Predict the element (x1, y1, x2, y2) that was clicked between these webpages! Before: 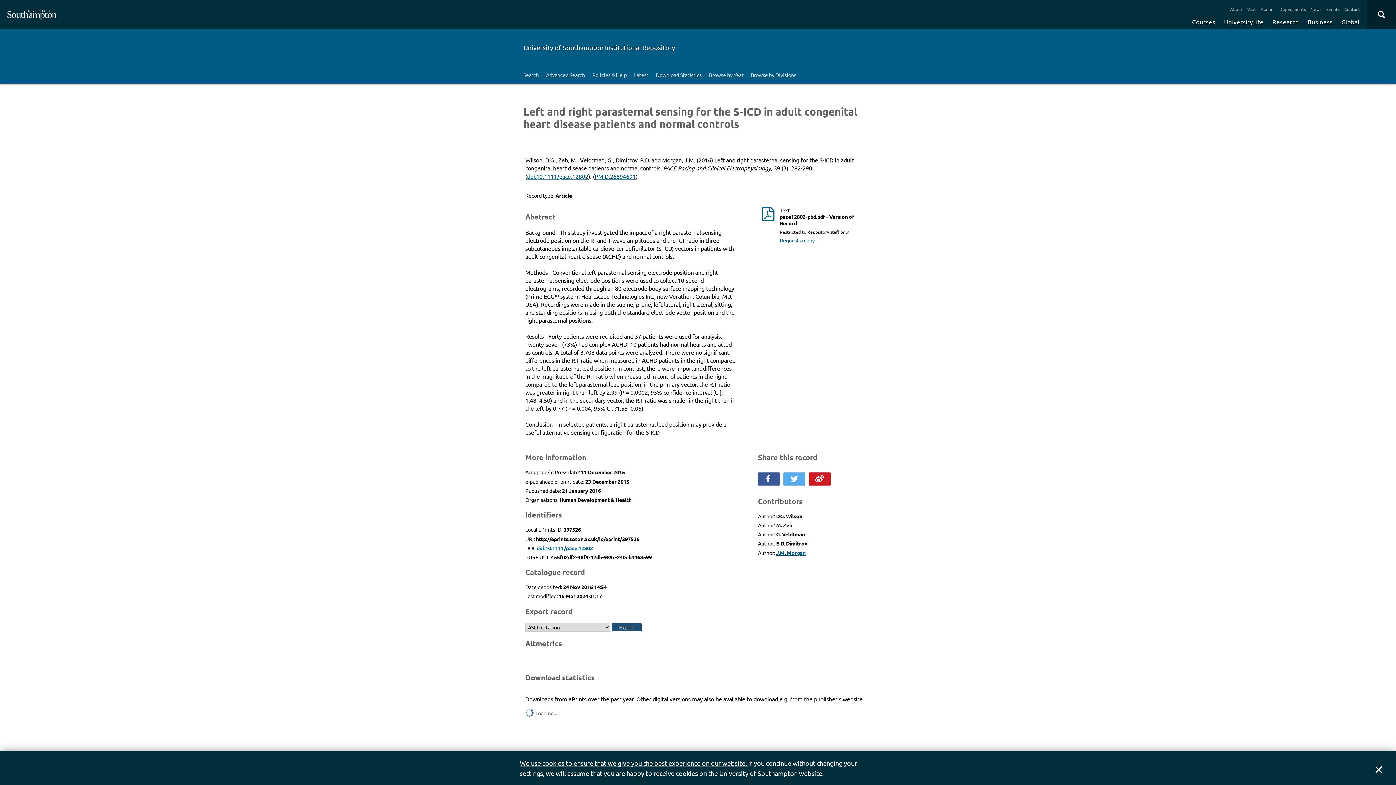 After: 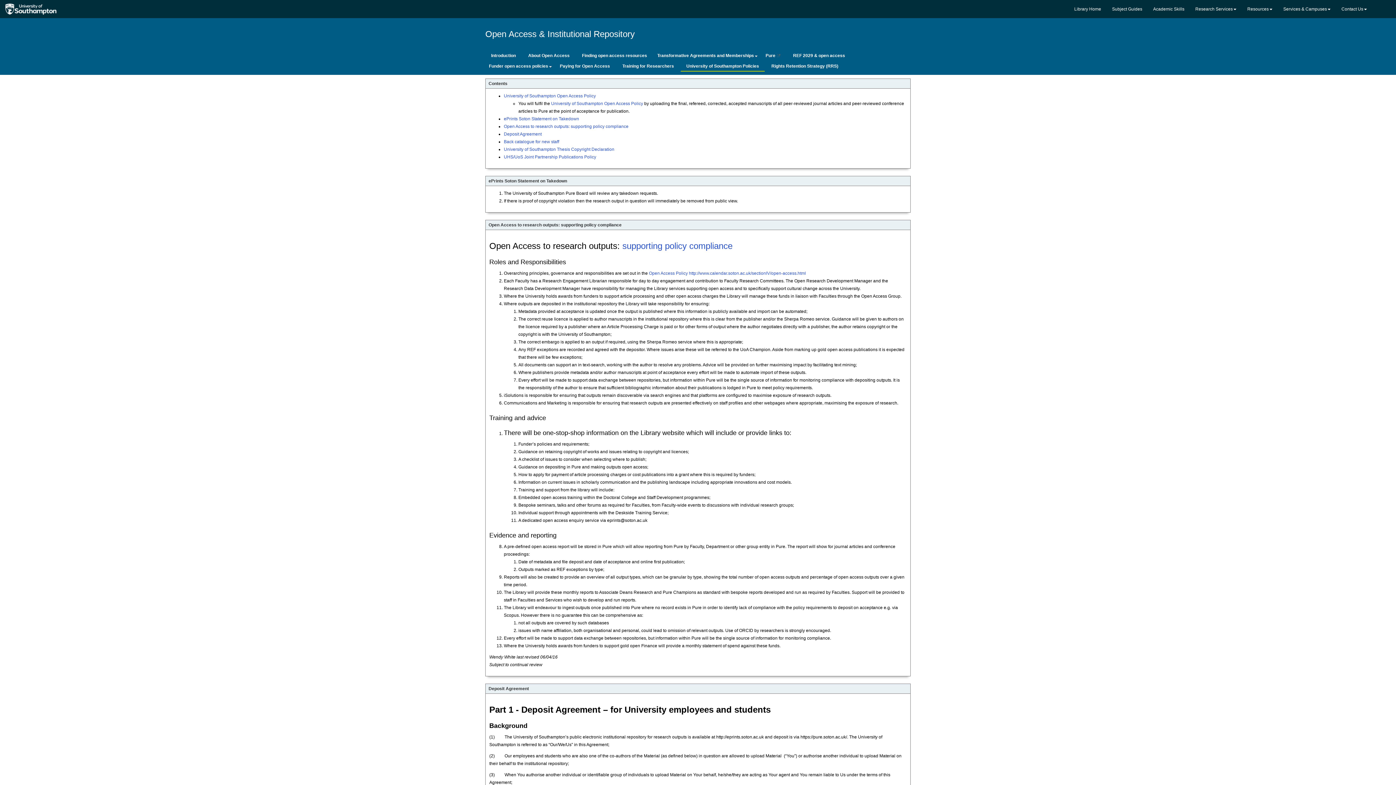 Action: bbox: (588, 66, 630, 83) label: Policies & Help